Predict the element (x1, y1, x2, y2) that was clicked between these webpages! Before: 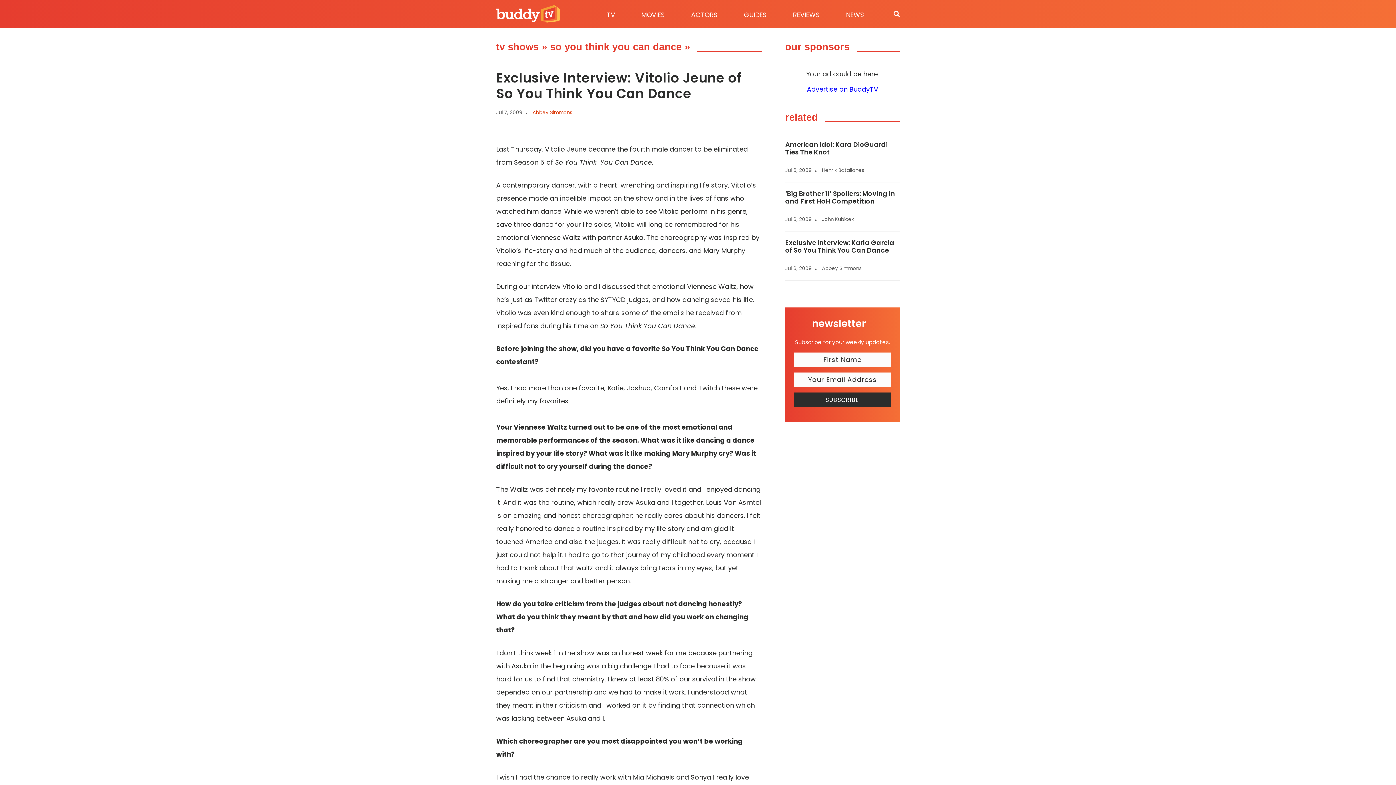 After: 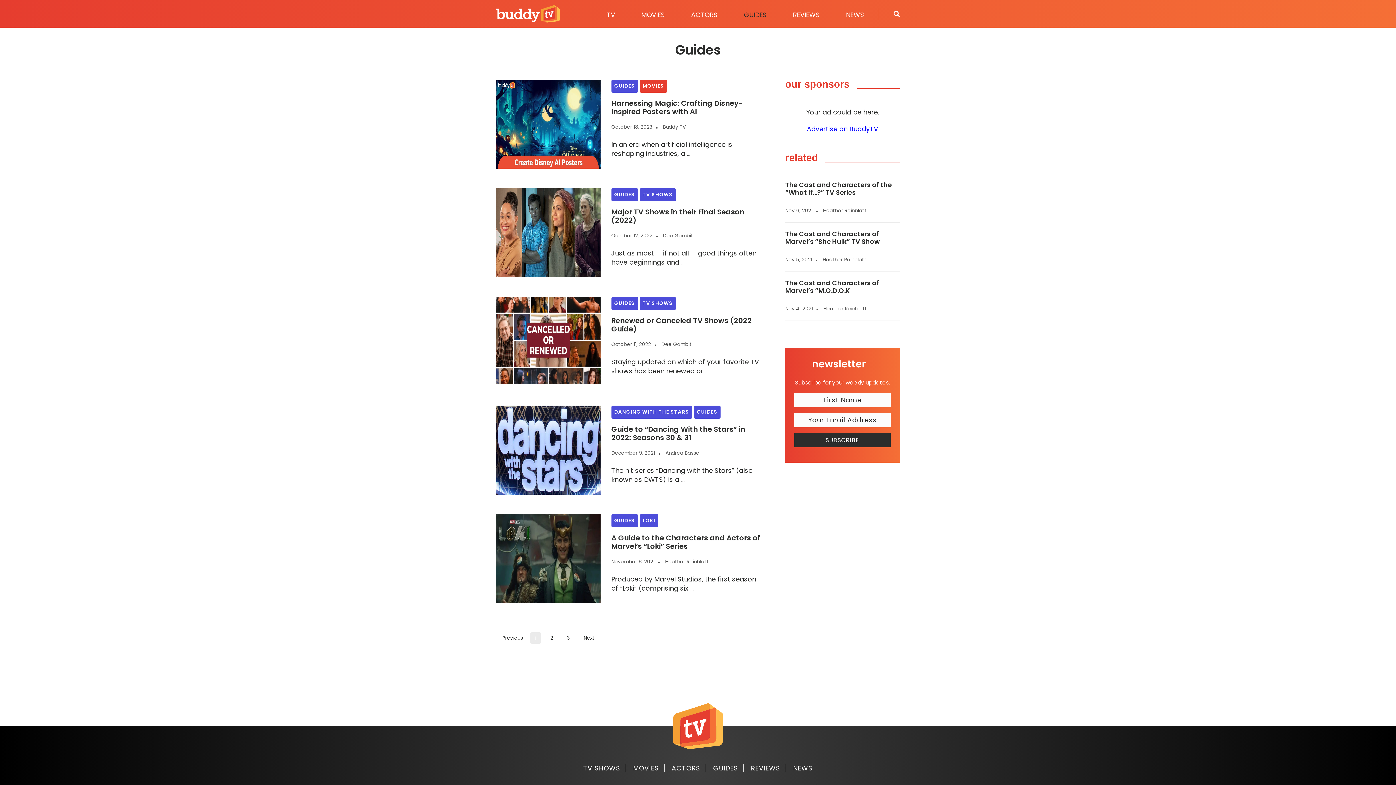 Action: label: GUIDES bbox: (730, 7, 780, 21)